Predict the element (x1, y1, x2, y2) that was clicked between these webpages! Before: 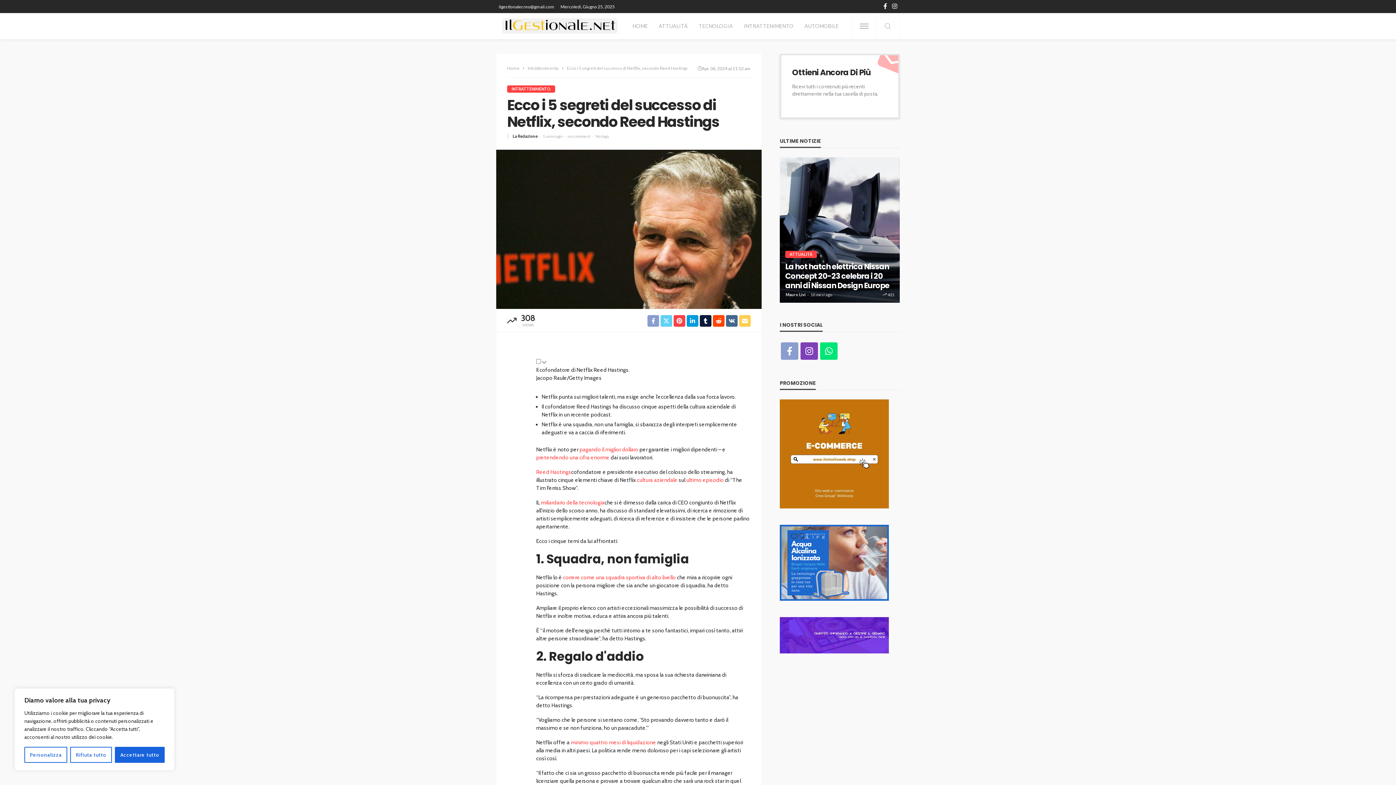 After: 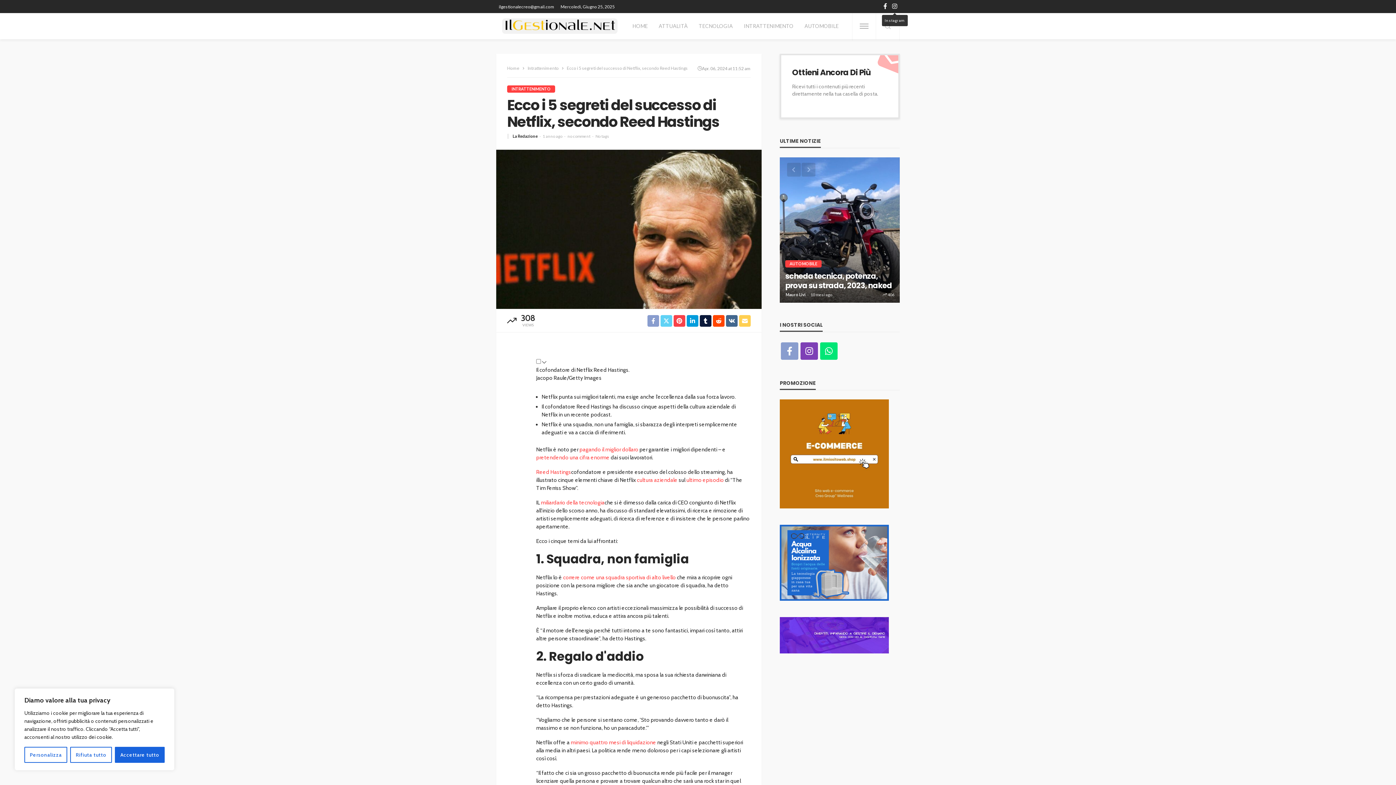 Action: bbox: (889, 0, 900, 13)